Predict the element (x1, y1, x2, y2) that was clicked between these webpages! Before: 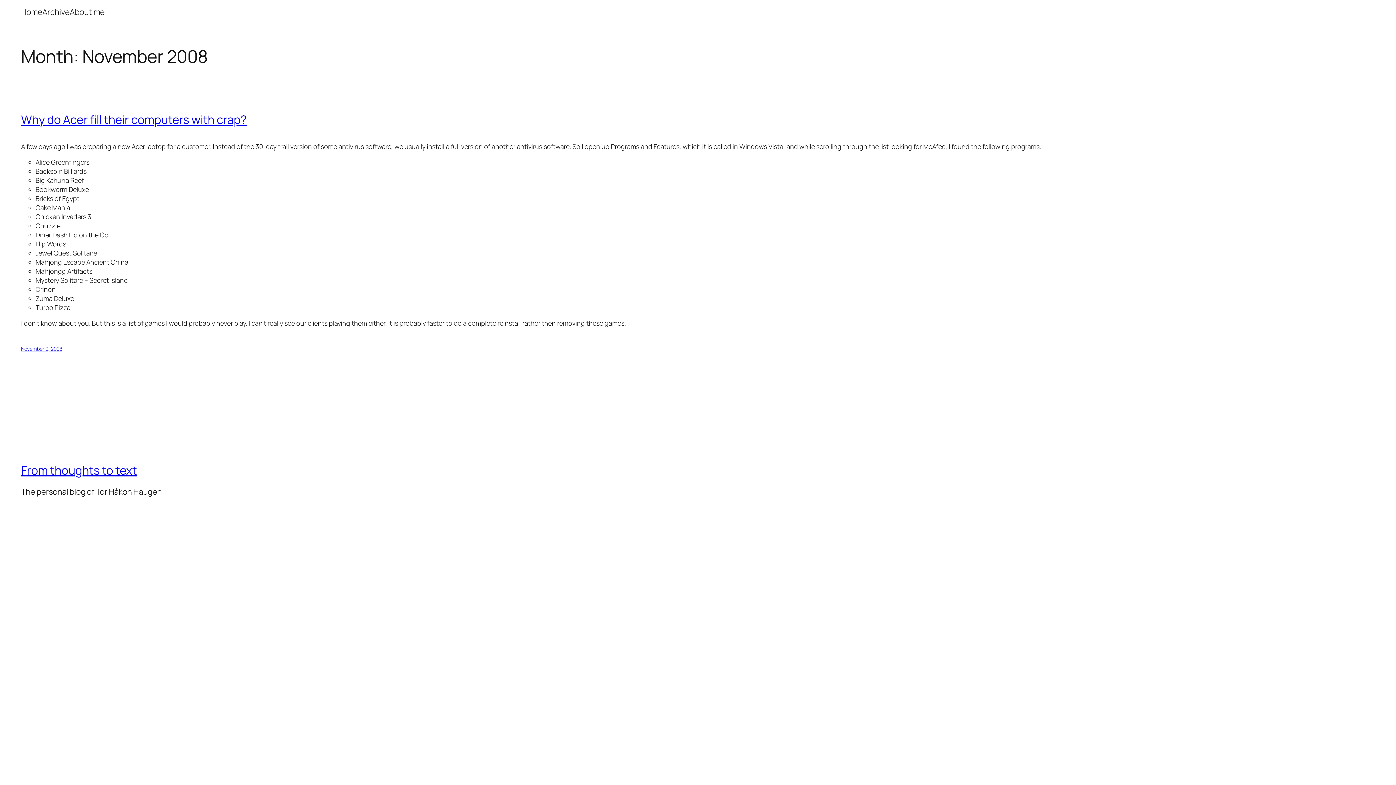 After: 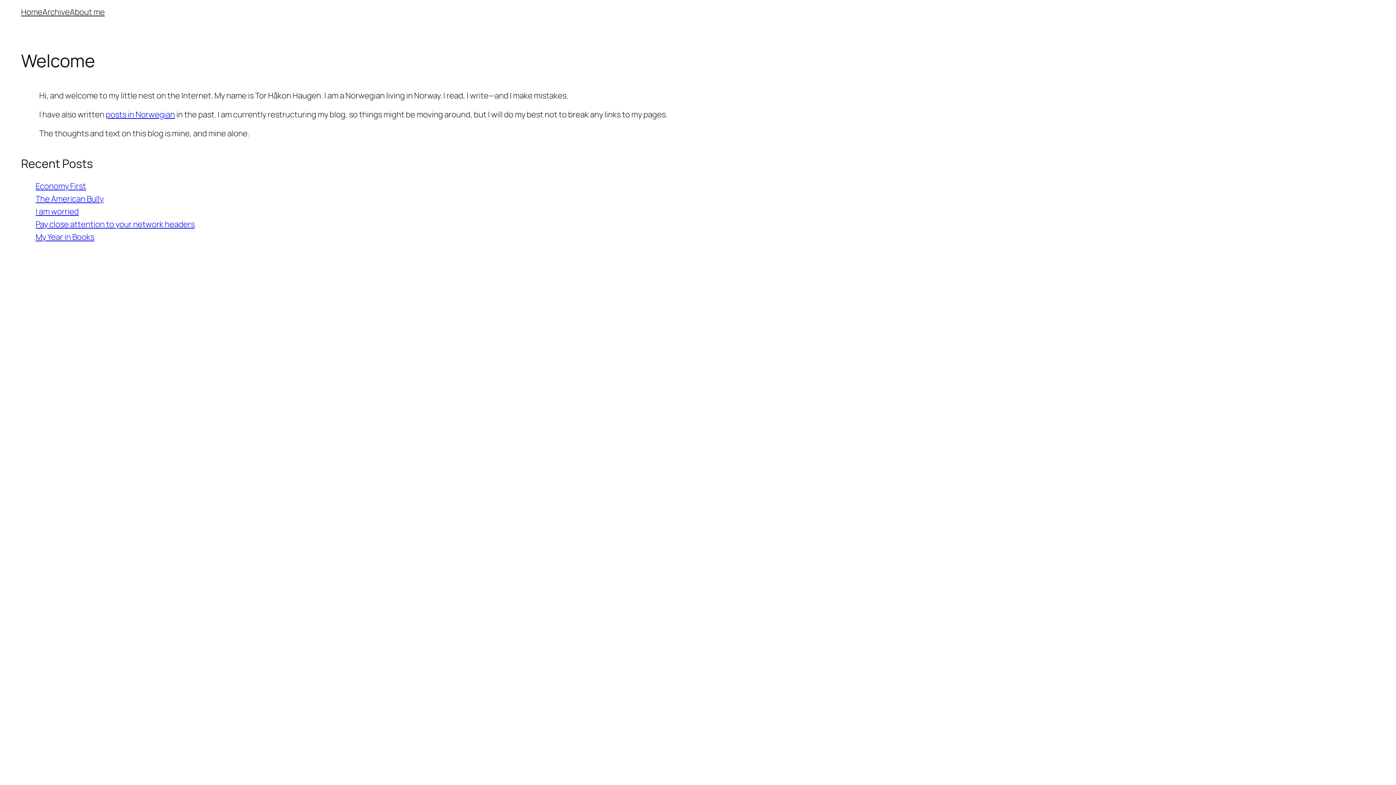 Action: label: Home bbox: (21, 6, 42, 17)